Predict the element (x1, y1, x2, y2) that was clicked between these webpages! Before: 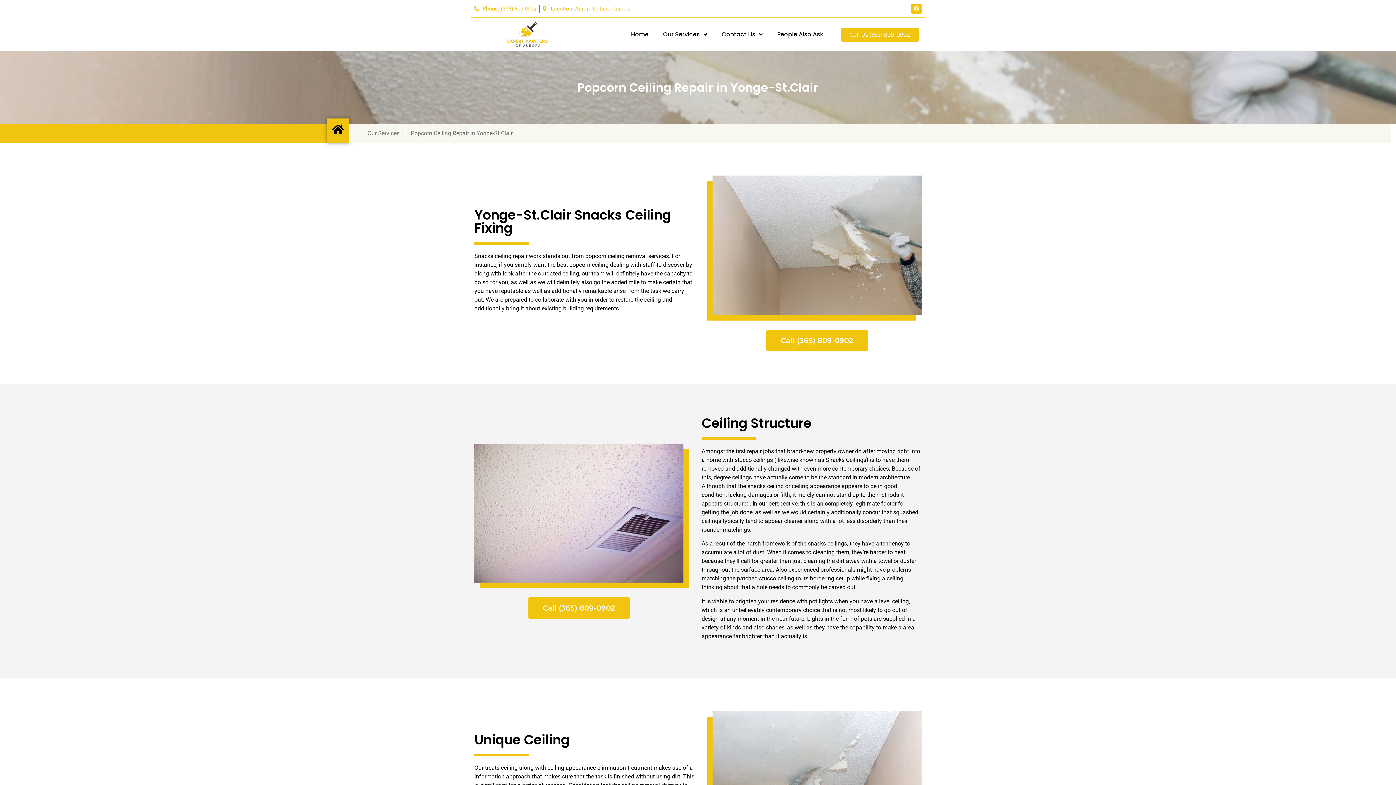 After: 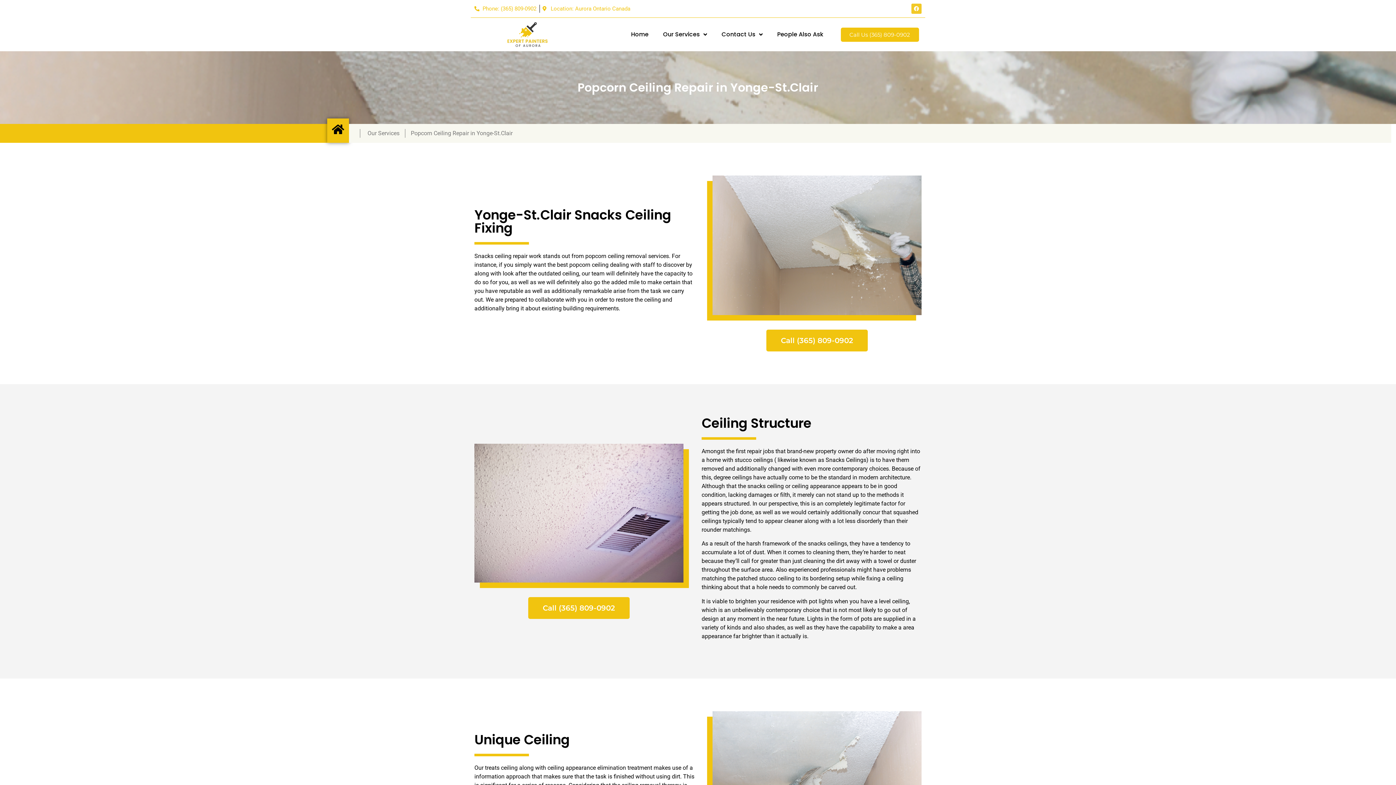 Action: label: Facebook bbox: (911, 3, 921, 13)